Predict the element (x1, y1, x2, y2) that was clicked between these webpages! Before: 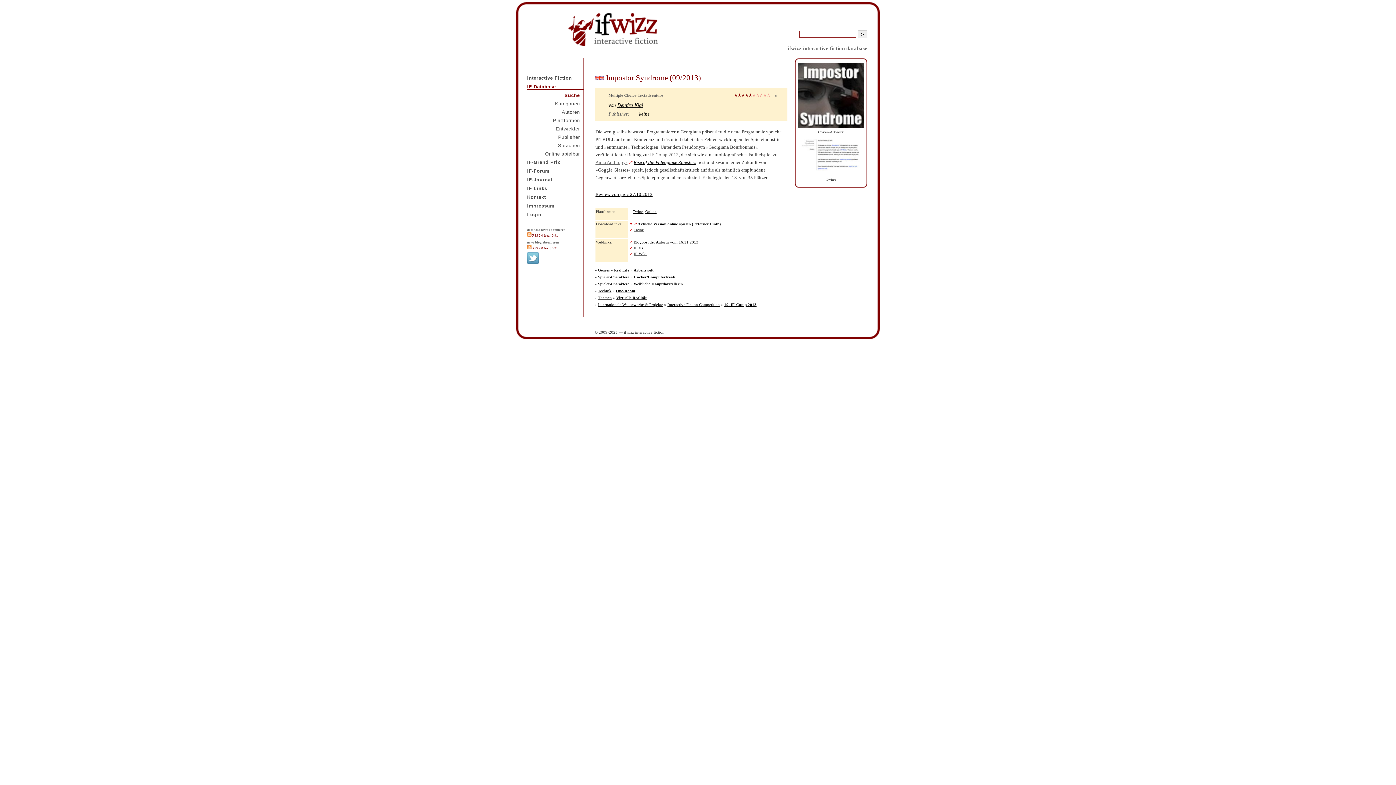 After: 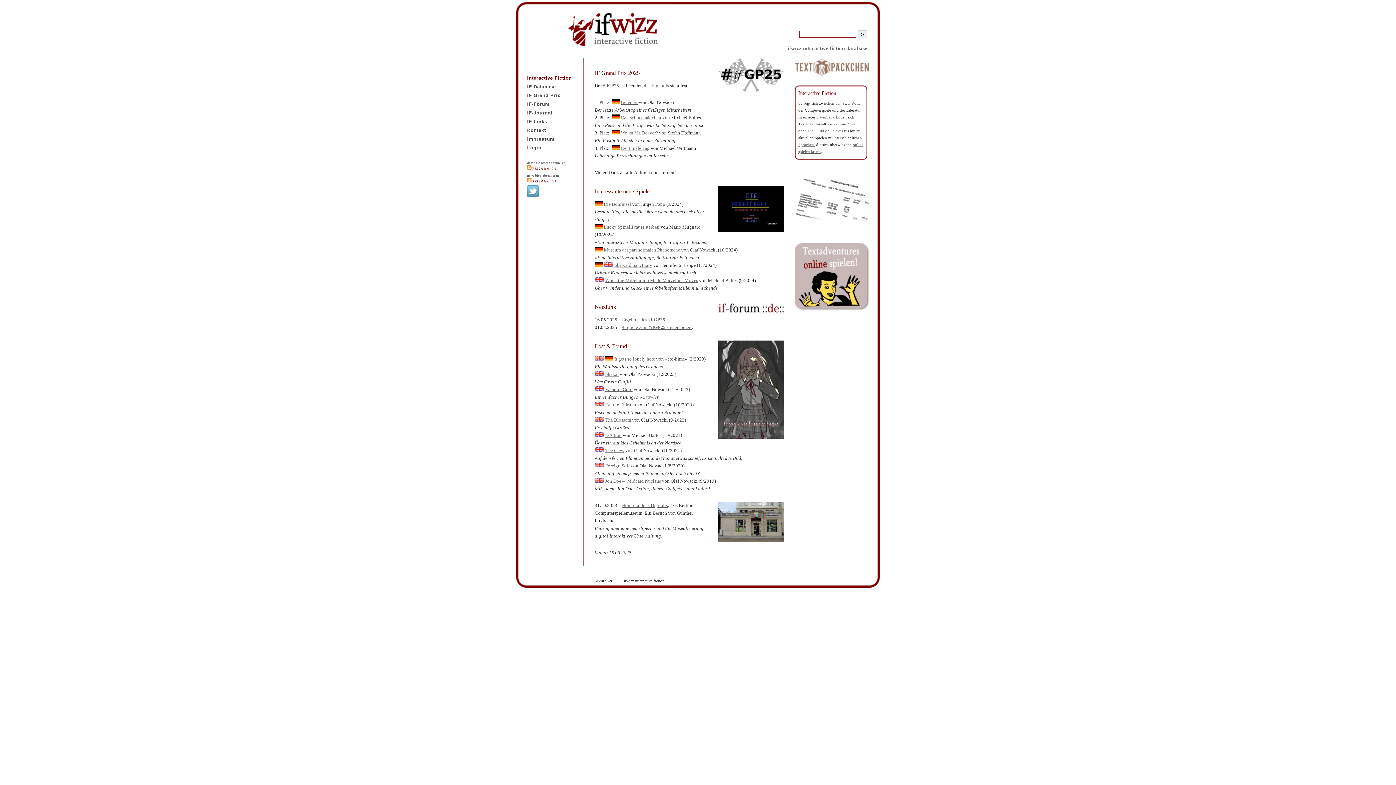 Action: bbox: (568, 42, 658, 48)